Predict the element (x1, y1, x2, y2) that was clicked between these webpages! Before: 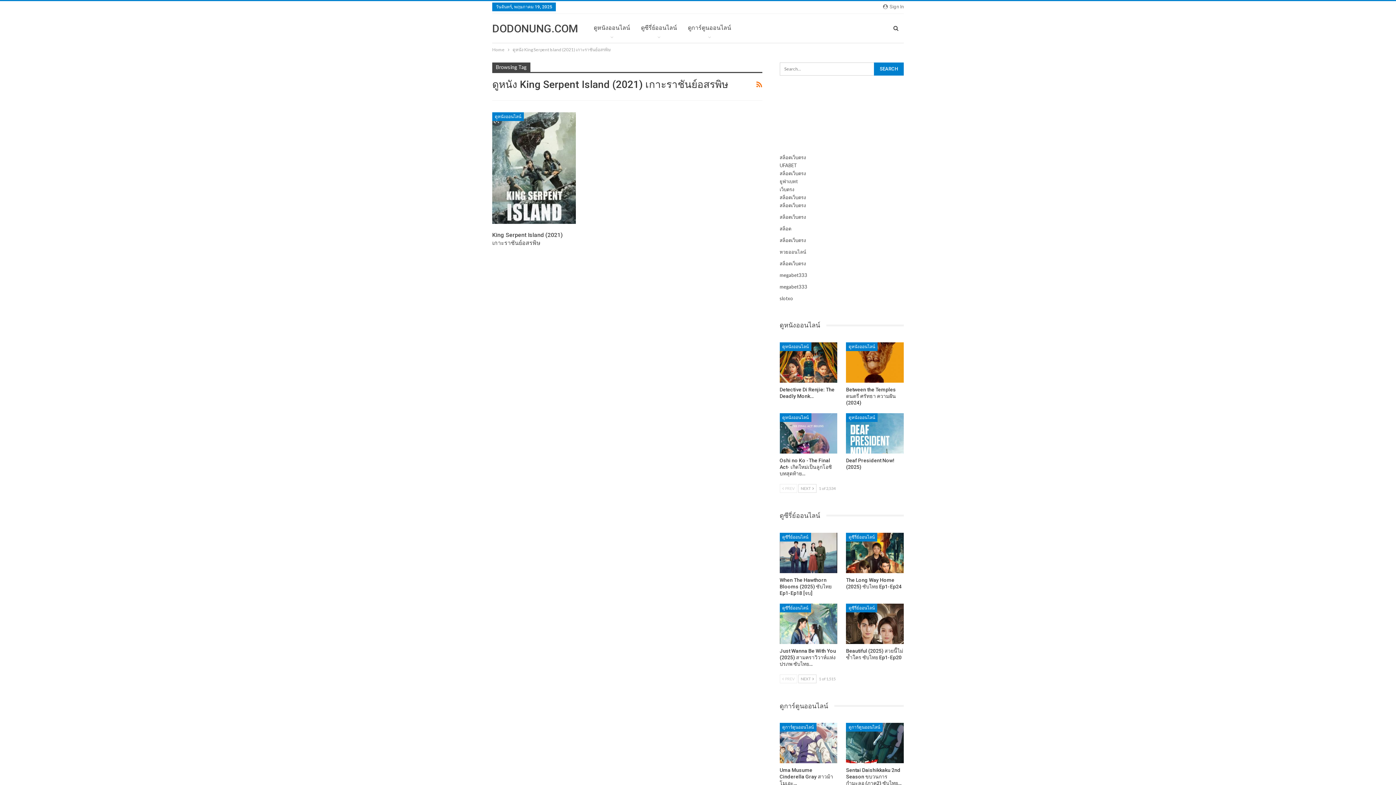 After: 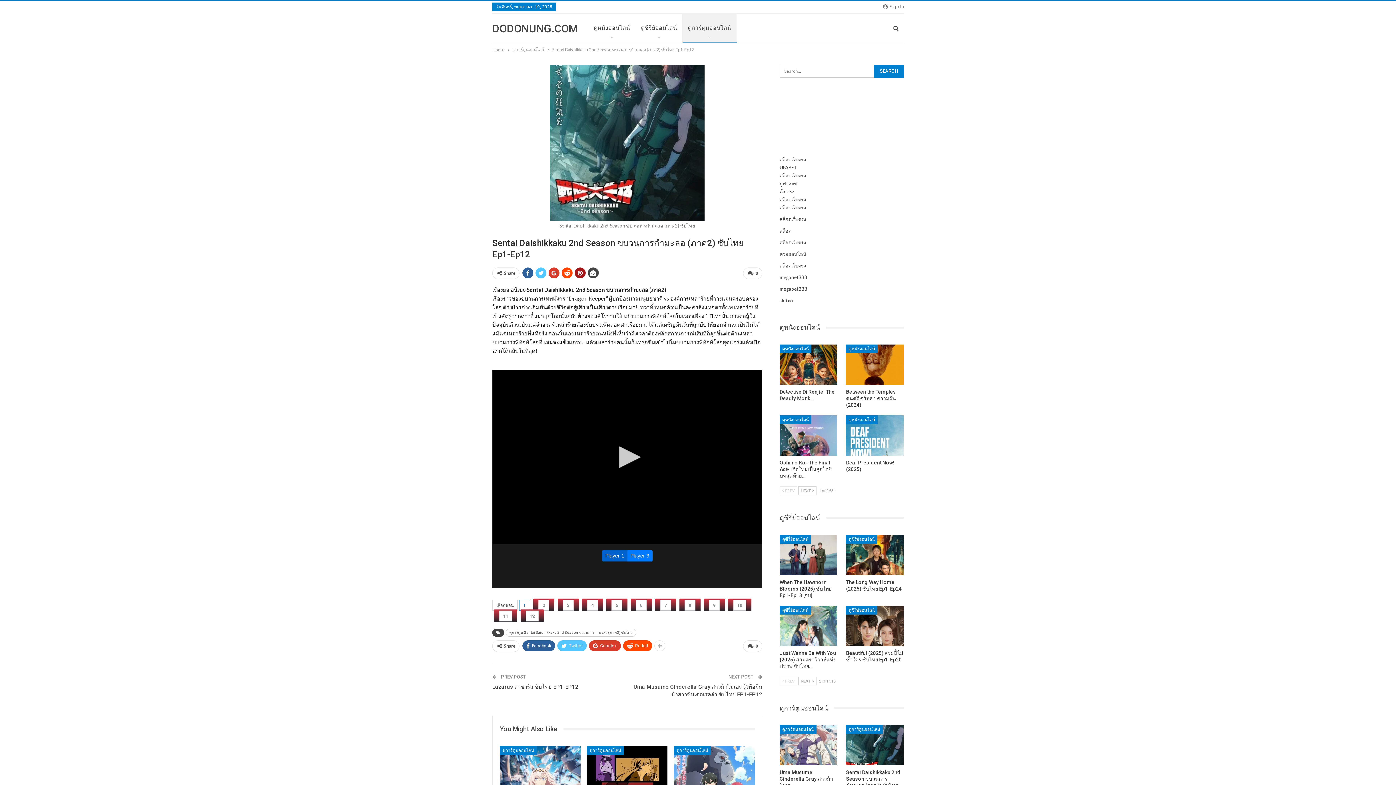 Action: bbox: (846, 767, 901, 786) label: Sentai Daishikkaku 2nd Season ขบวนการกำมะลอ (ภาค2) ซับไทย…